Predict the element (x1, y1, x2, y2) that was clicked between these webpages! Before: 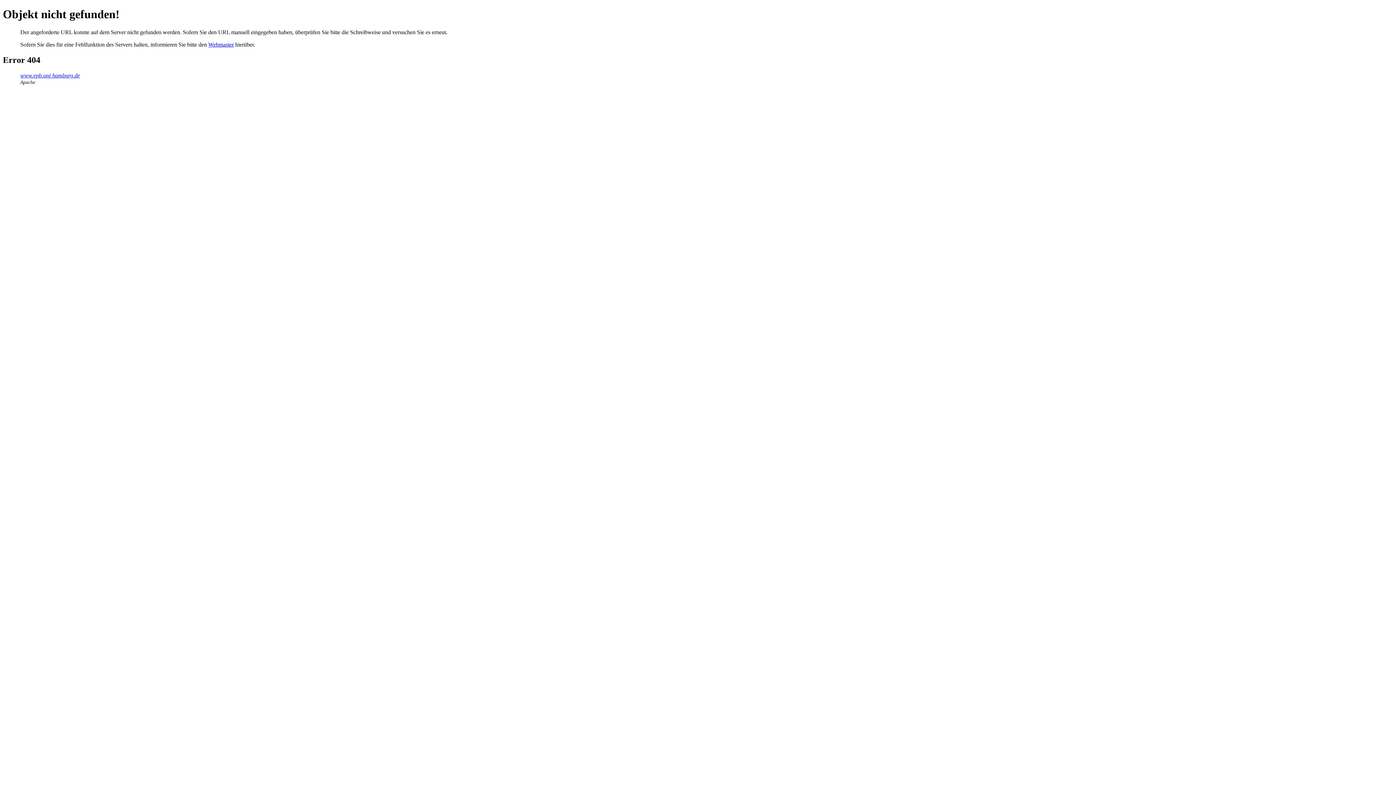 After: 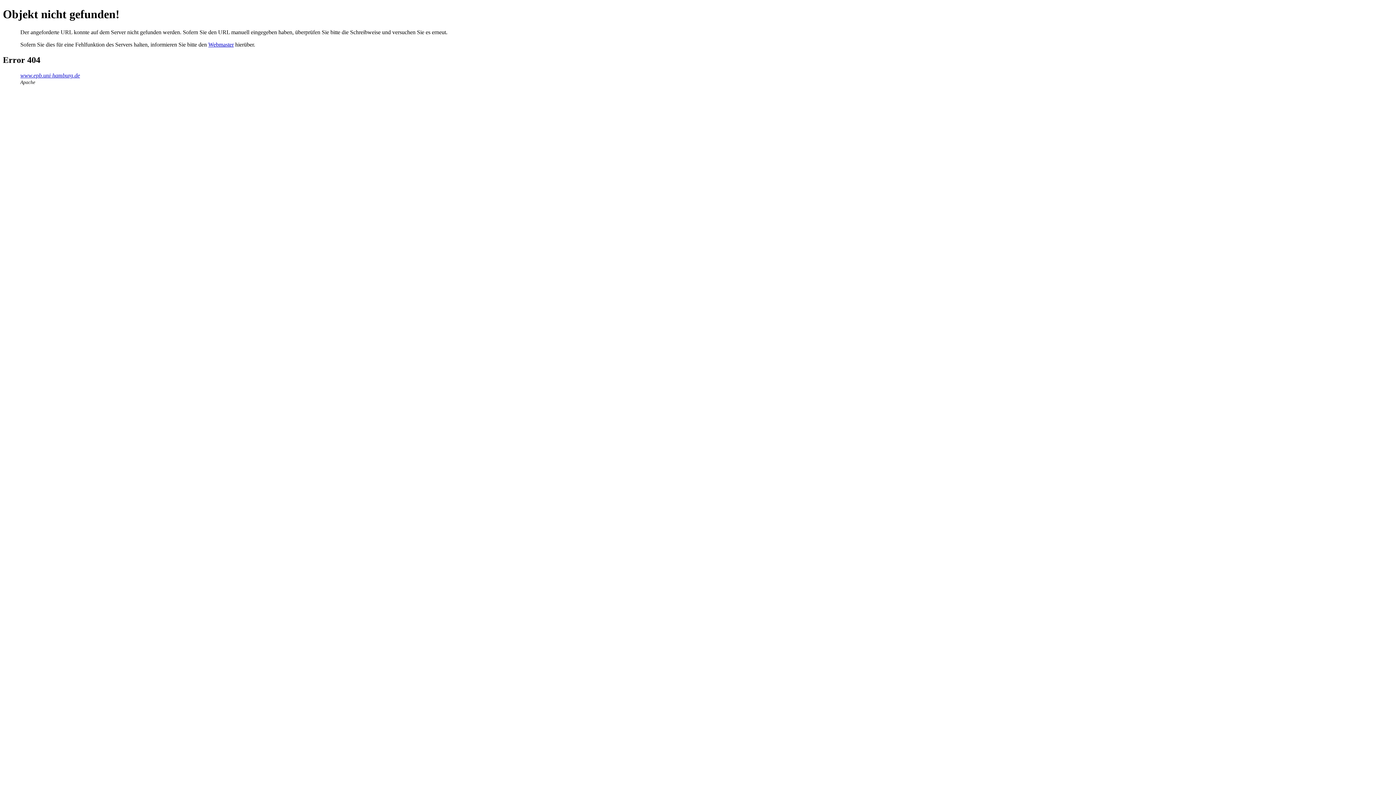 Action: label: Webmaster bbox: (208, 41, 233, 47)